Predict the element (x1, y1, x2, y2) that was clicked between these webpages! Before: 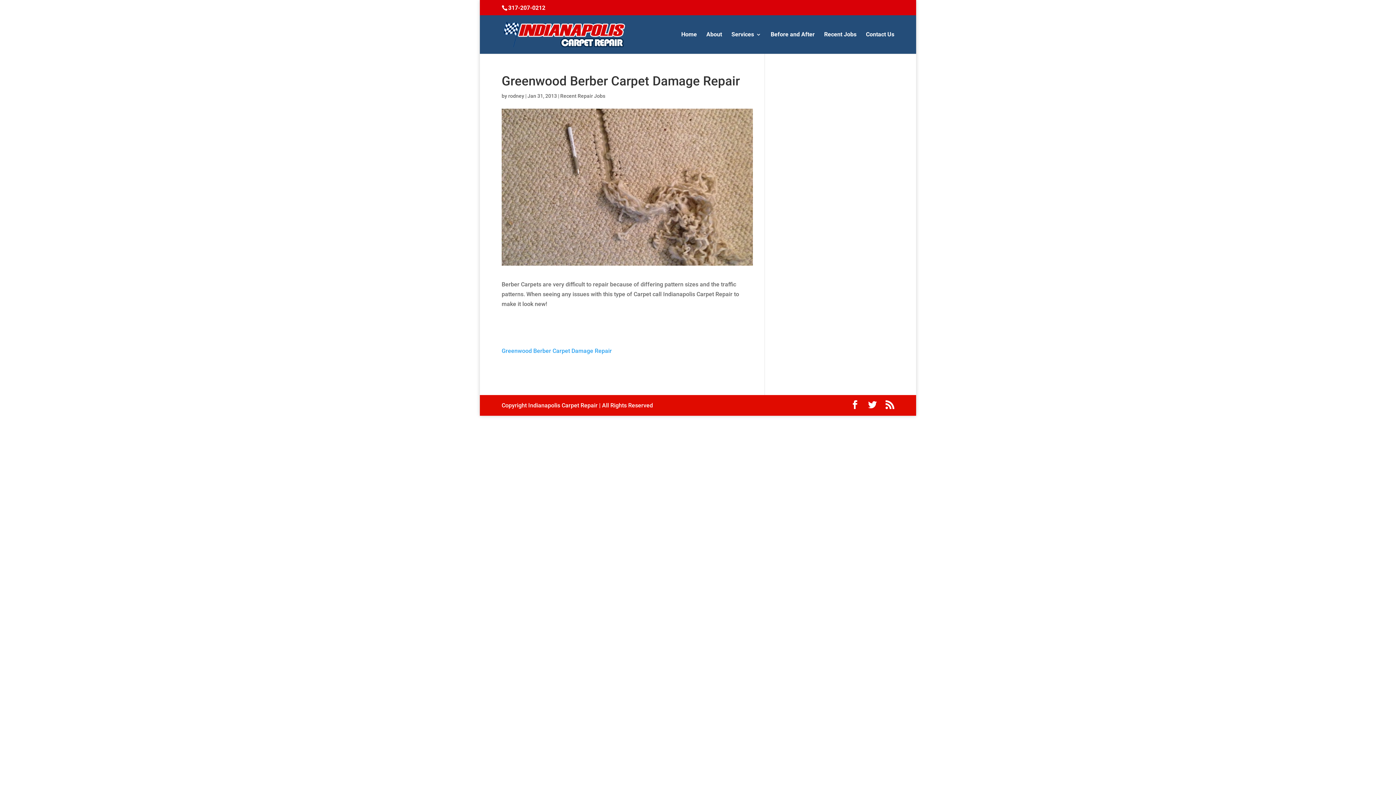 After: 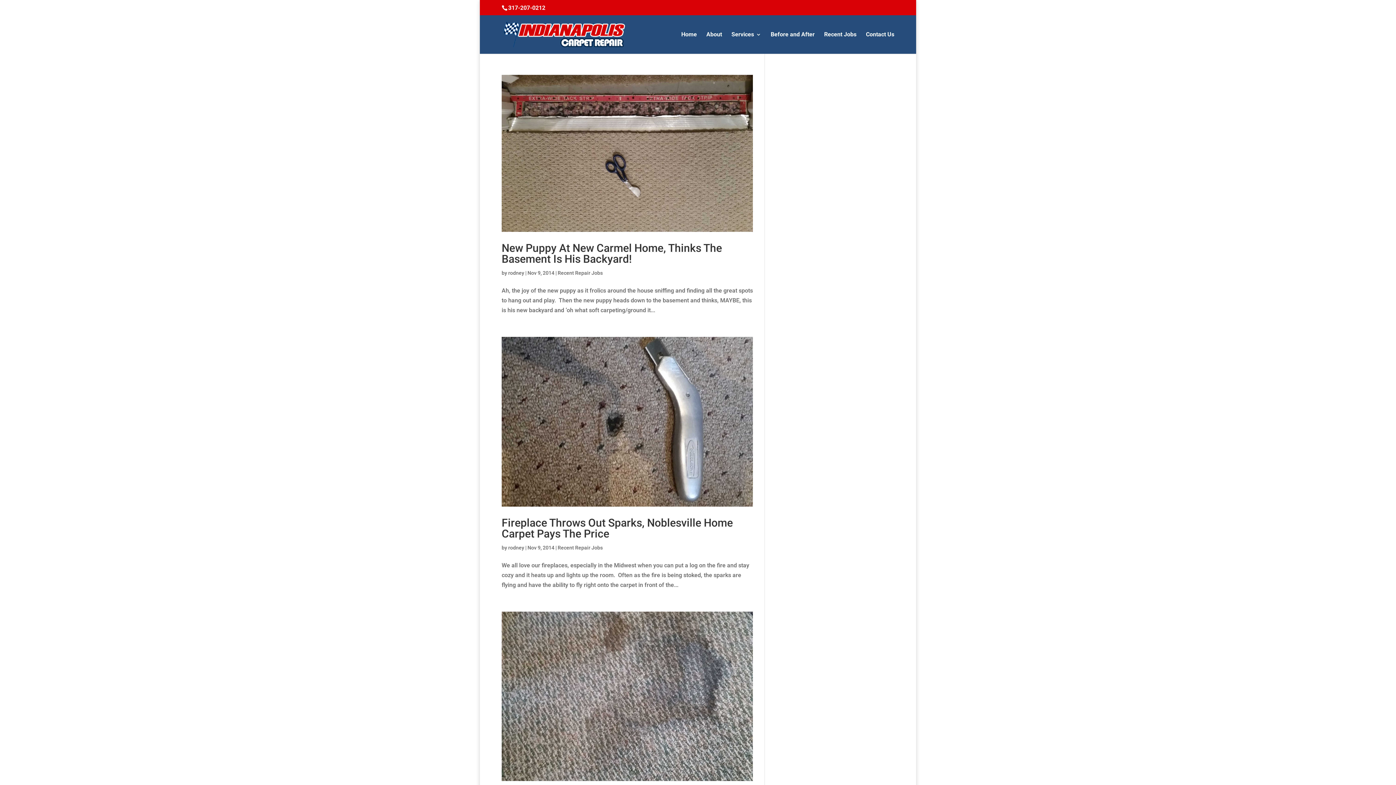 Action: label: Recent Repair Jobs bbox: (560, 93, 605, 98)